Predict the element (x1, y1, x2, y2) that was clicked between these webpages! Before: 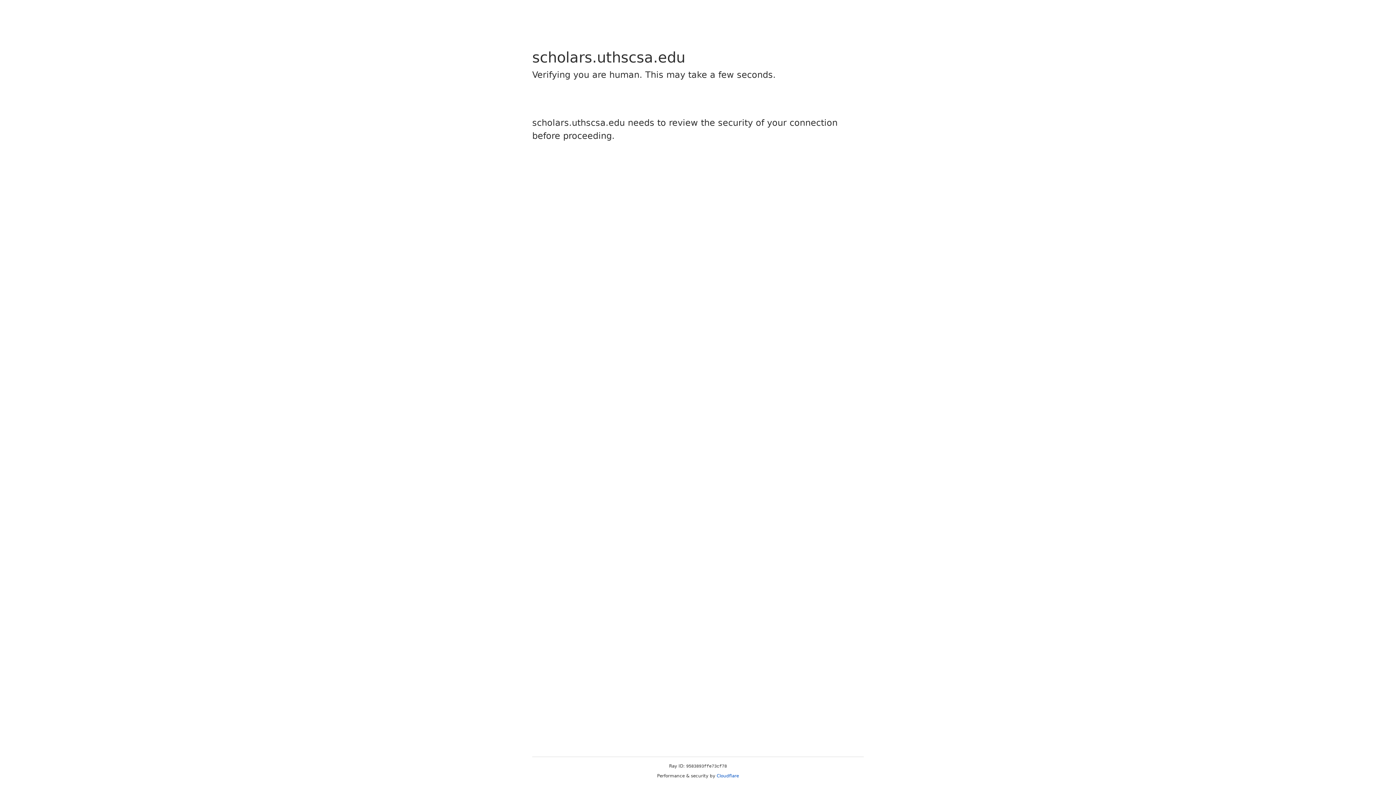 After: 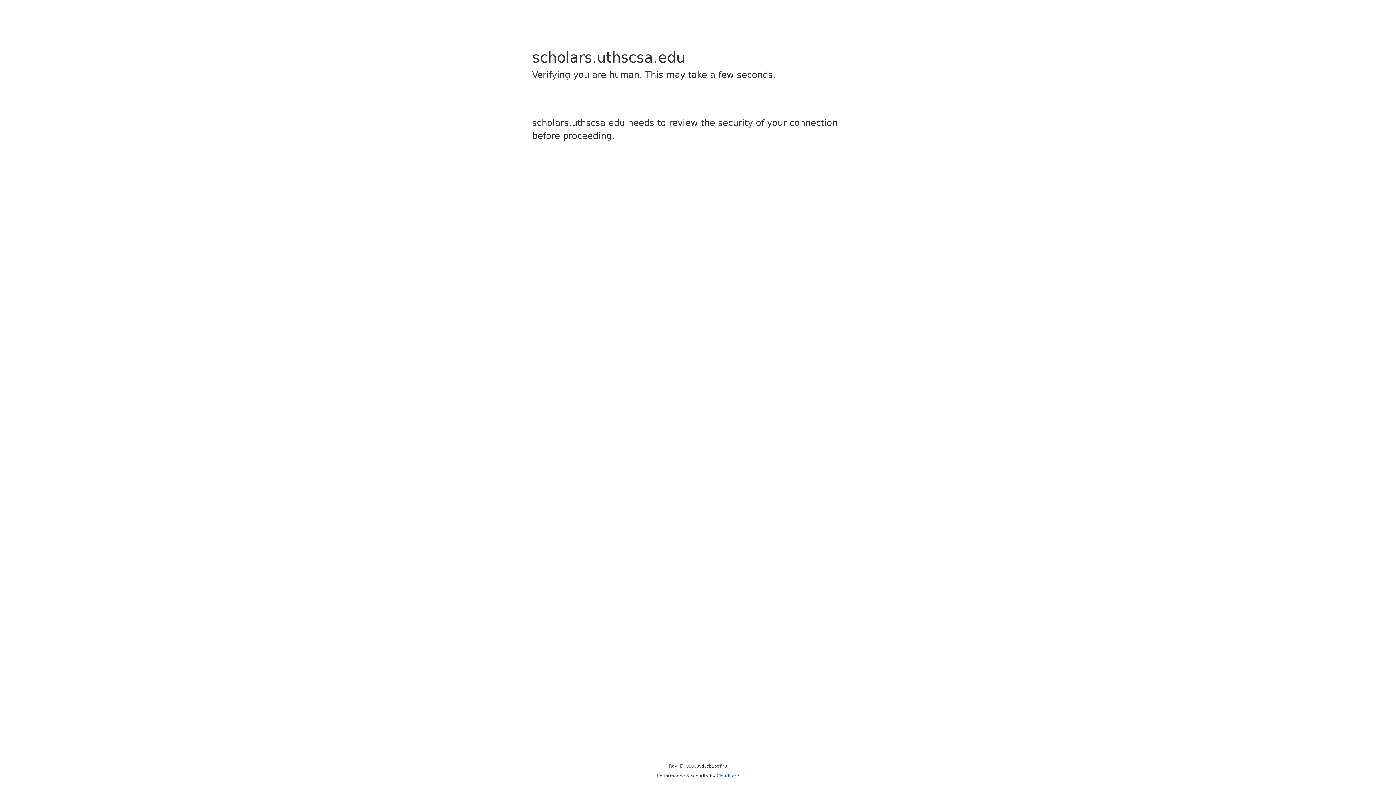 Action: bbox: (716, 773, 739, 778) label: Cloudflare